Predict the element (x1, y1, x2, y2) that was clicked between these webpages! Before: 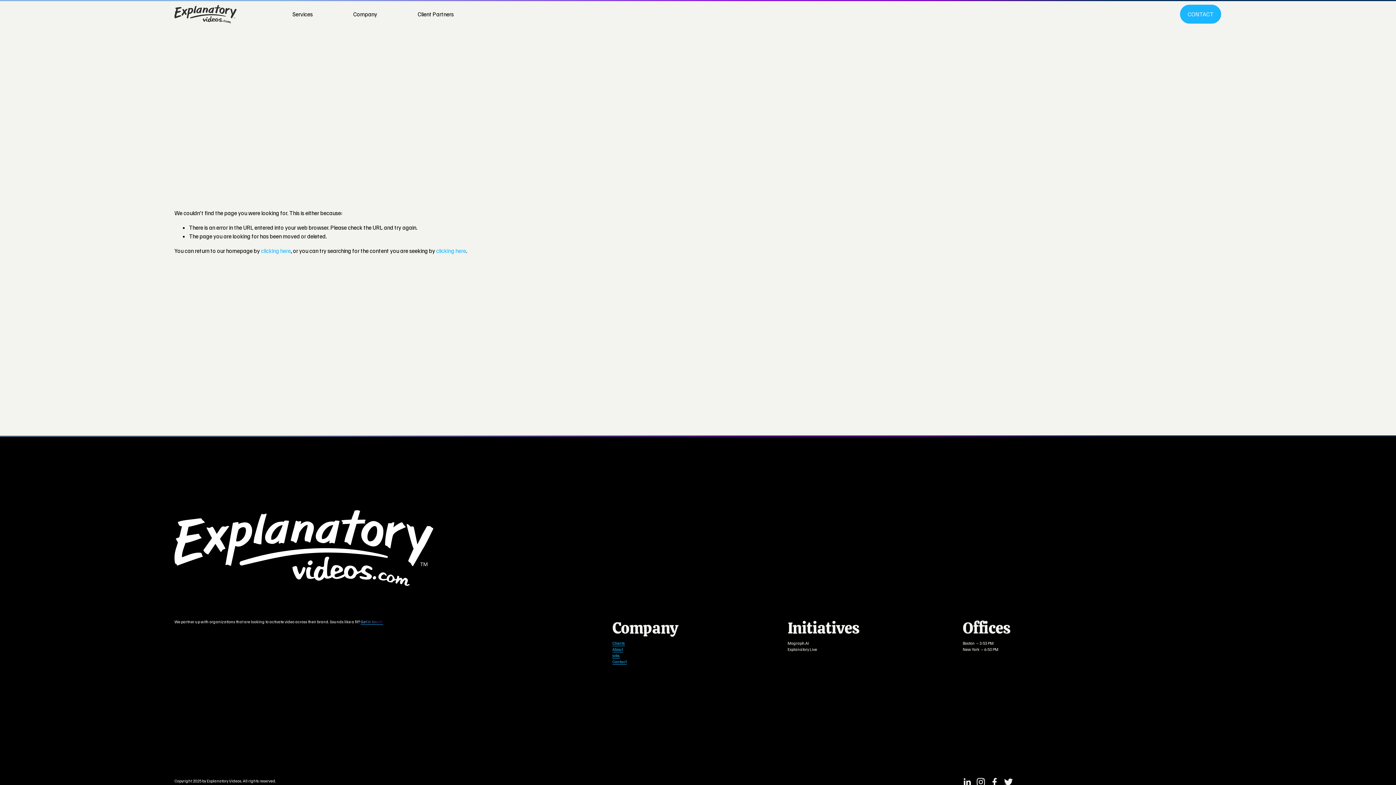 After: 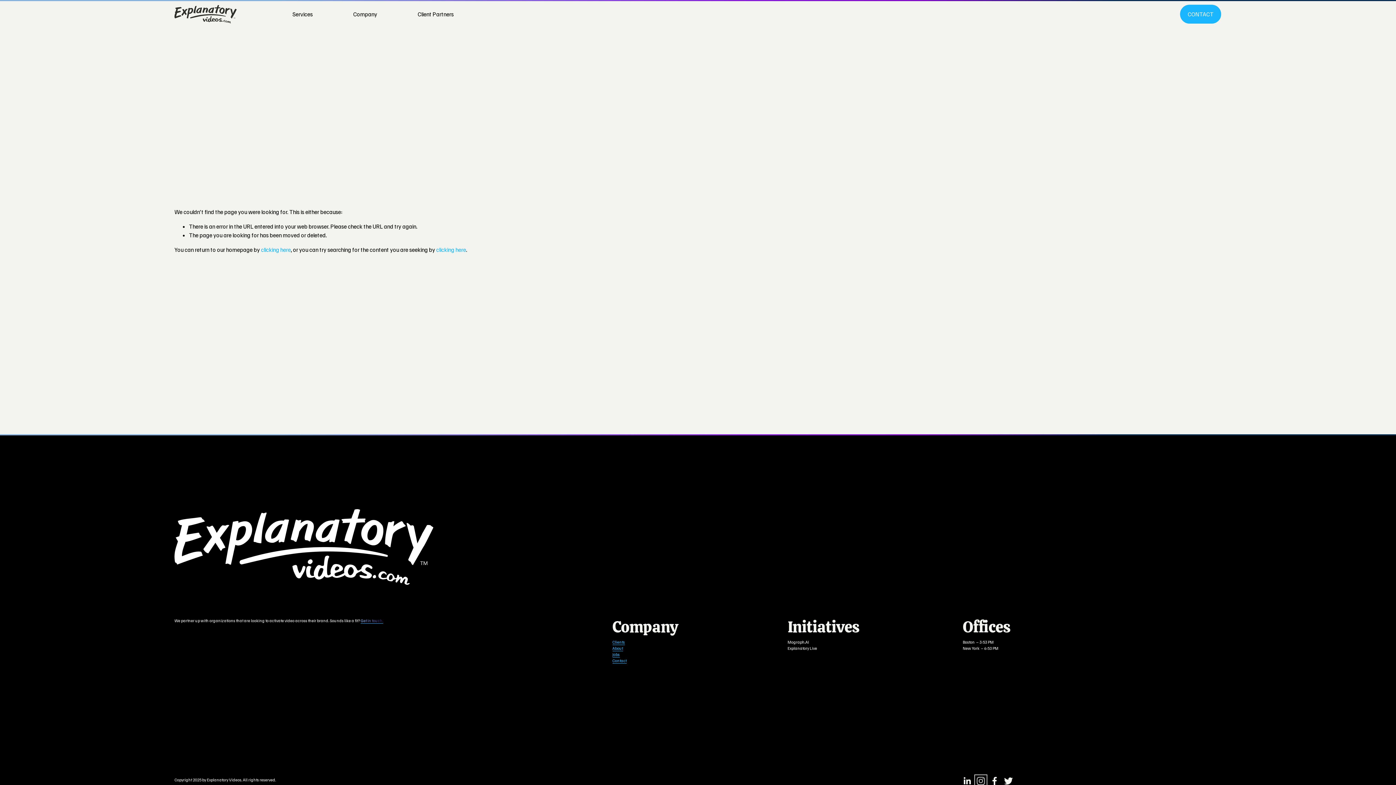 Action: bbox: (976, 778, 985, 786) label: Instagram